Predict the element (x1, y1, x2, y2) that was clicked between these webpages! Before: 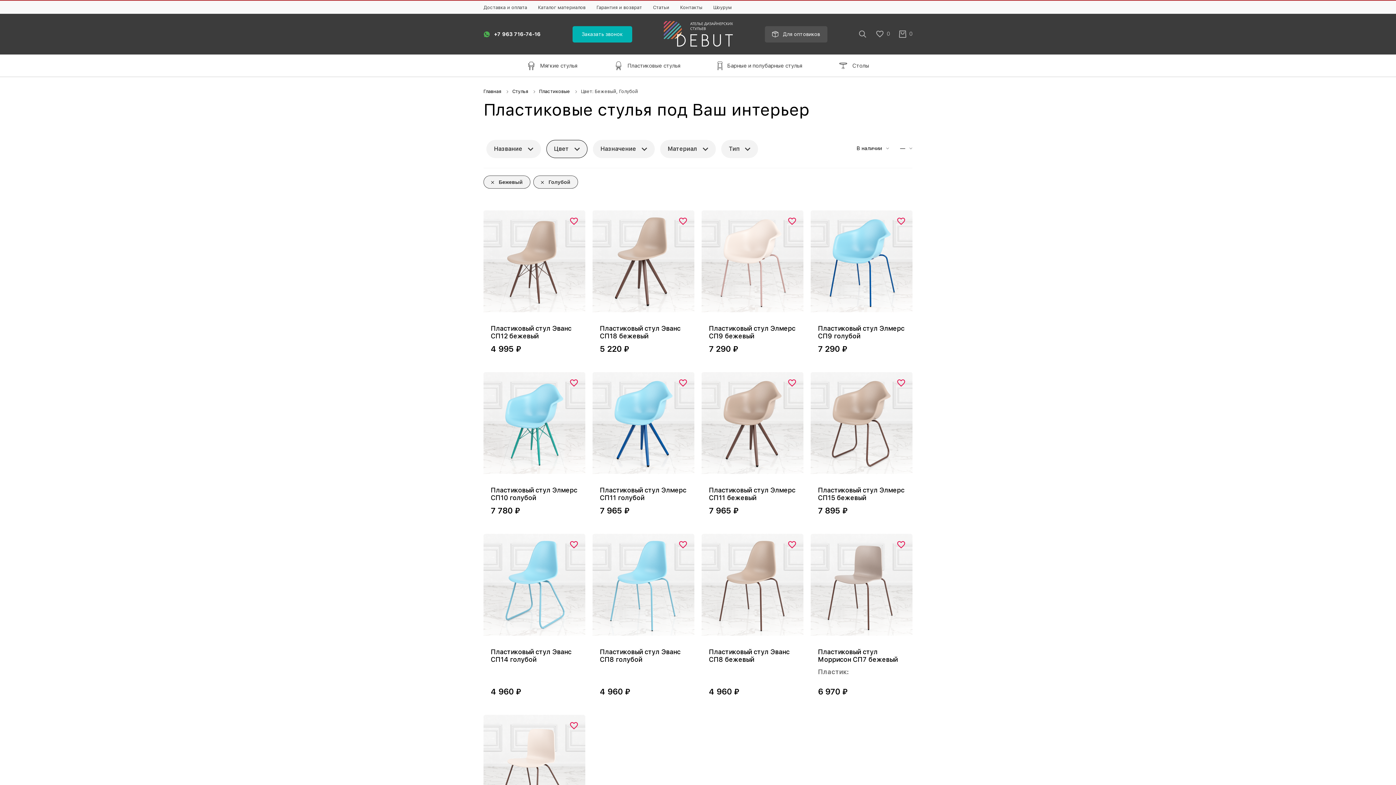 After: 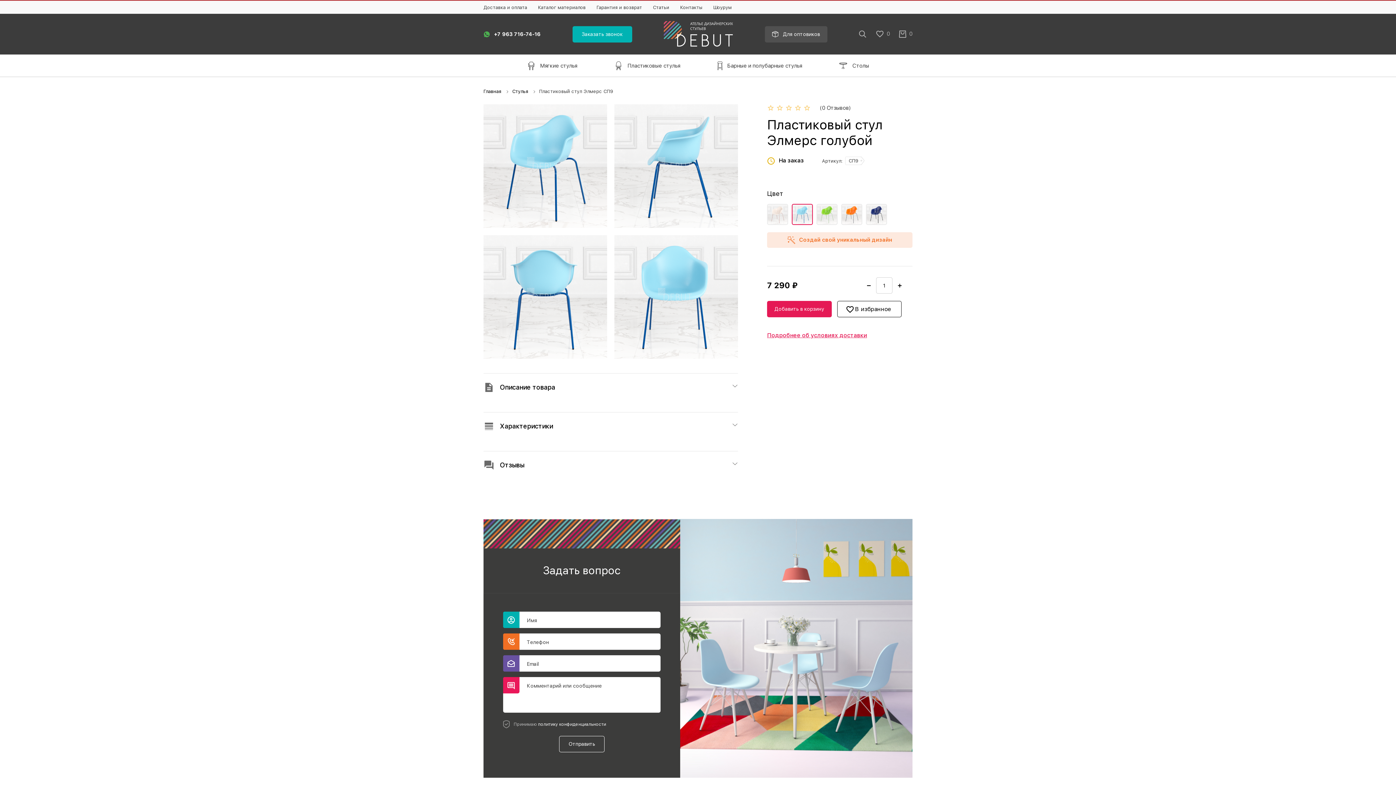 Action: bbox: (818, 324, 905, 340) label: Пластиковый стул Элмерс СП9 голубой